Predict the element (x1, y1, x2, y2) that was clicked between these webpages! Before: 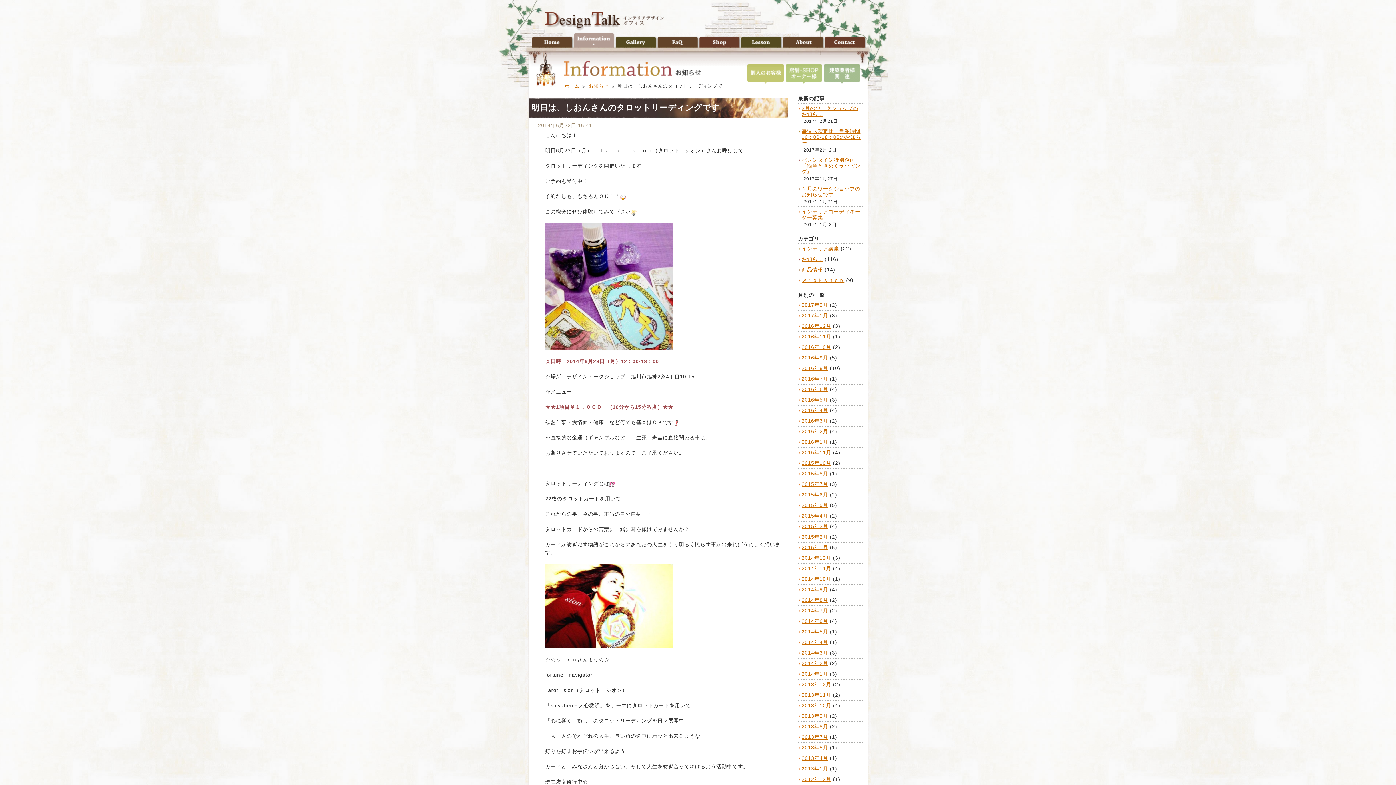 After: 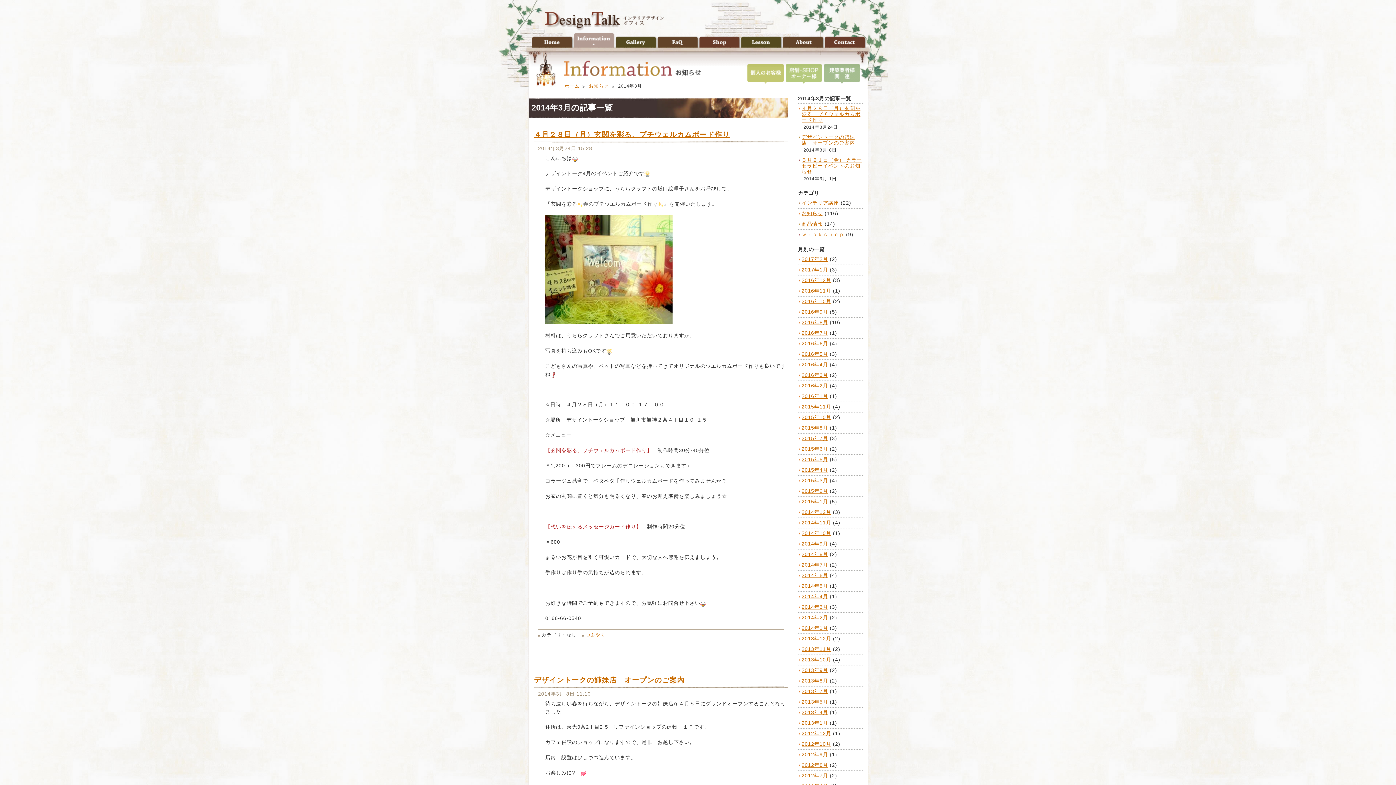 Action: bbox: (801, 650, 828, 656) label: 2014年3月